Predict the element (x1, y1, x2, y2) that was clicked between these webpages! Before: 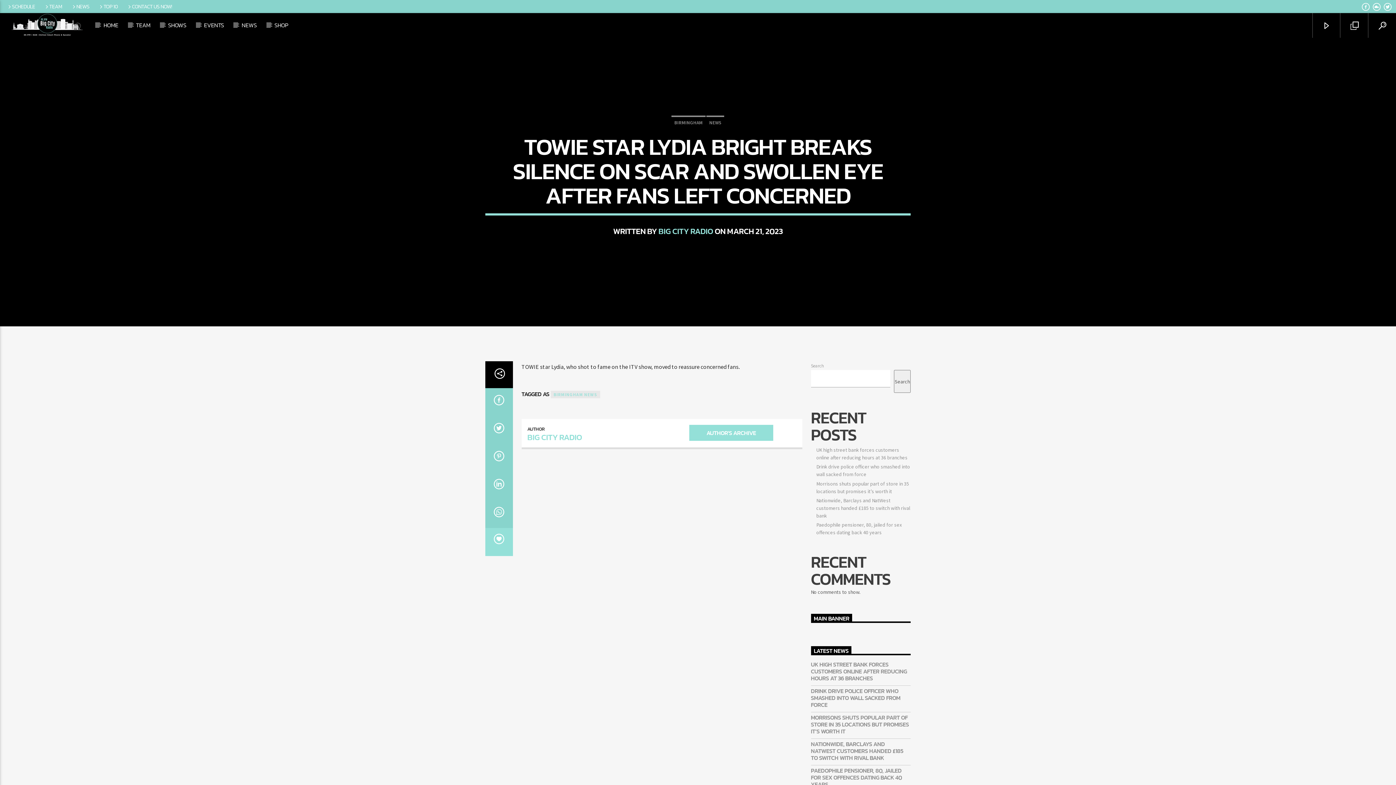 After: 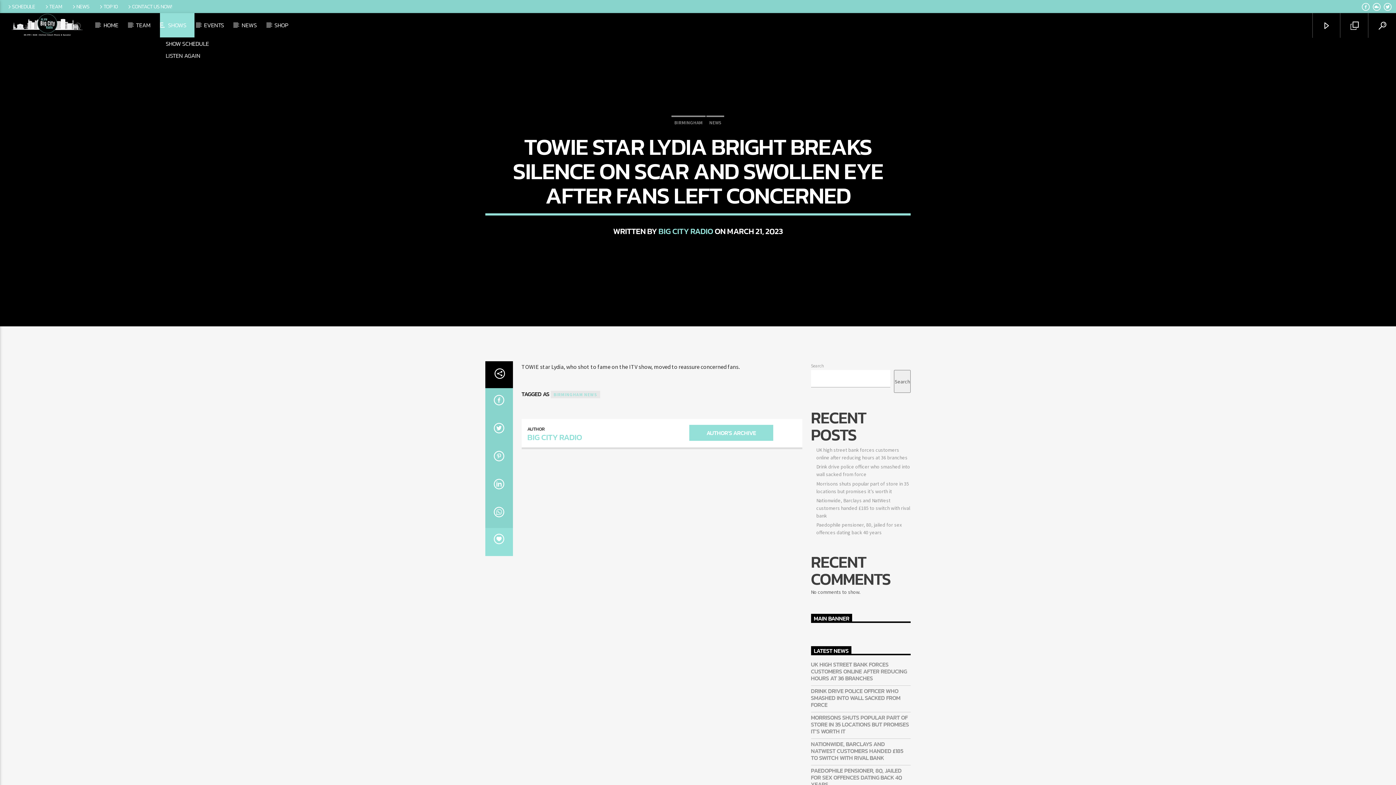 Action: label: SHOWS bbox: (159, 13, 194, 37)